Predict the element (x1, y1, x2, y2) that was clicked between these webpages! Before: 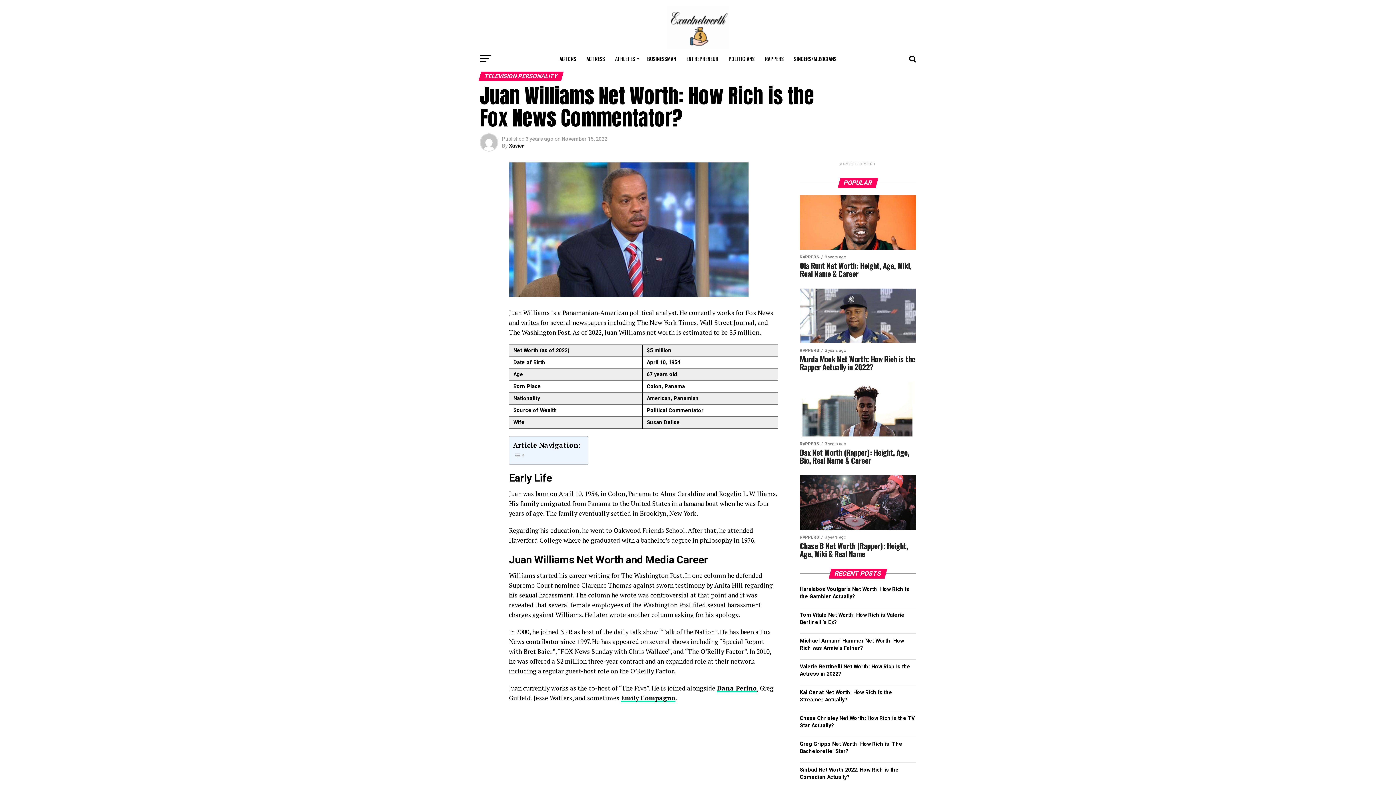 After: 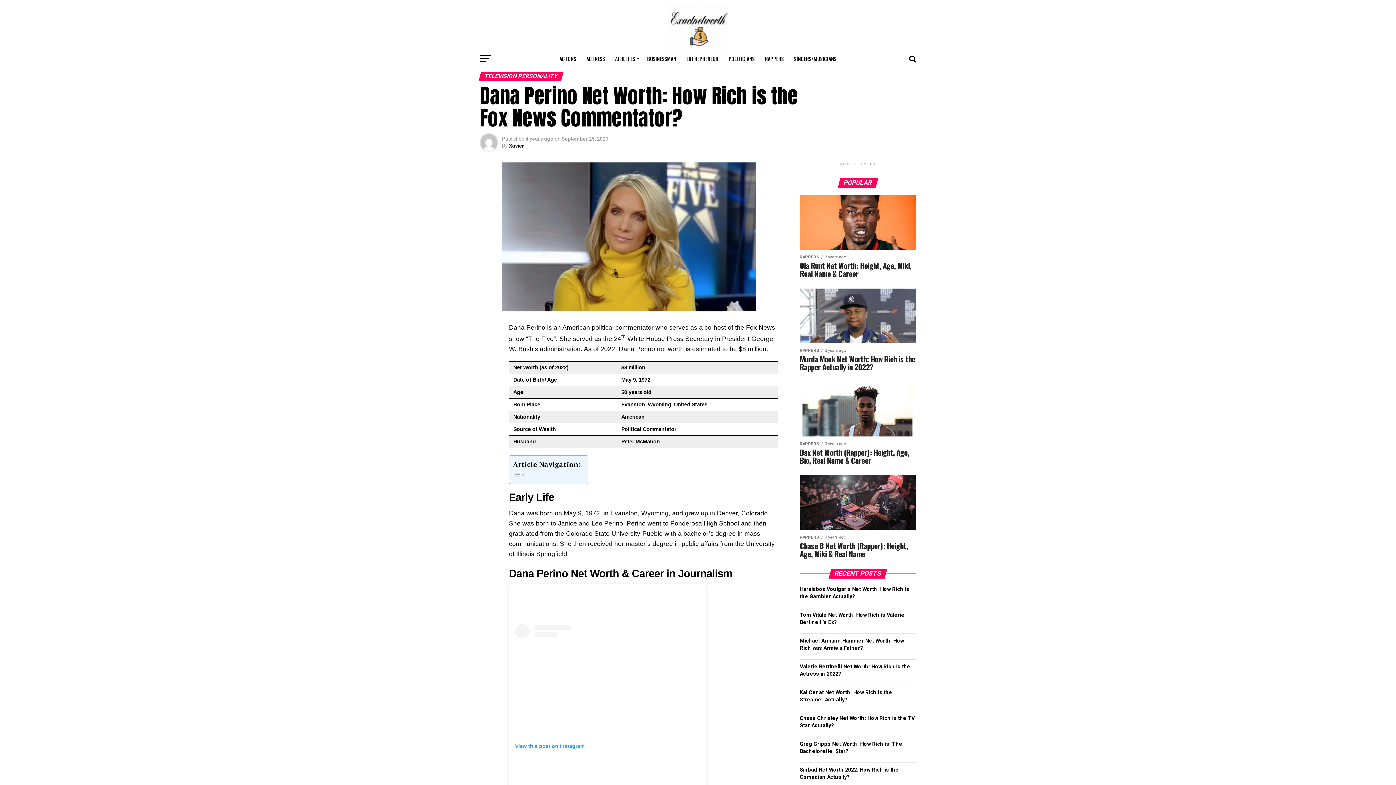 Action: label: Dana Perino bbox: (717, 684, 757, 692)